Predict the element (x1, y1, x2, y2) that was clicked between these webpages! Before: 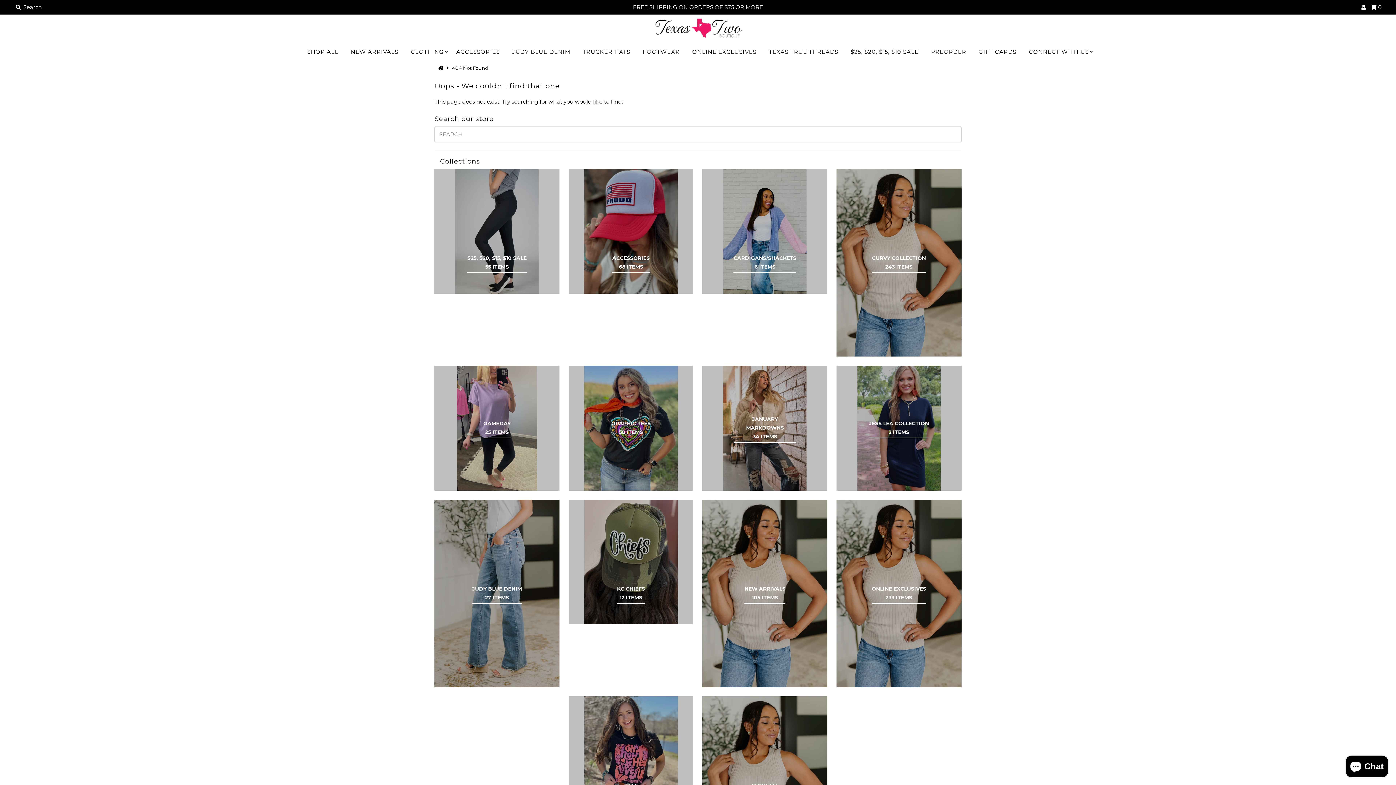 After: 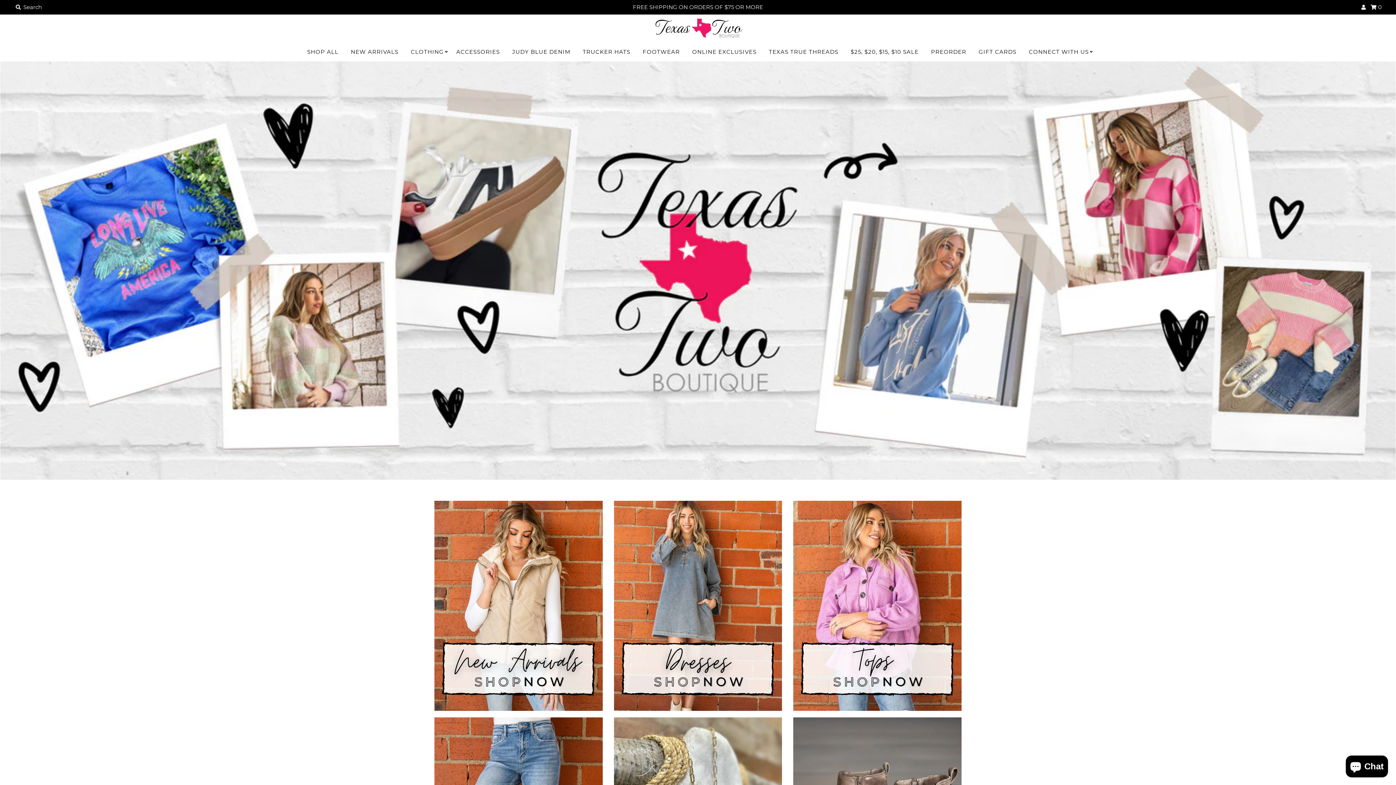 Action: bbox: (438, 64, 445, 70)